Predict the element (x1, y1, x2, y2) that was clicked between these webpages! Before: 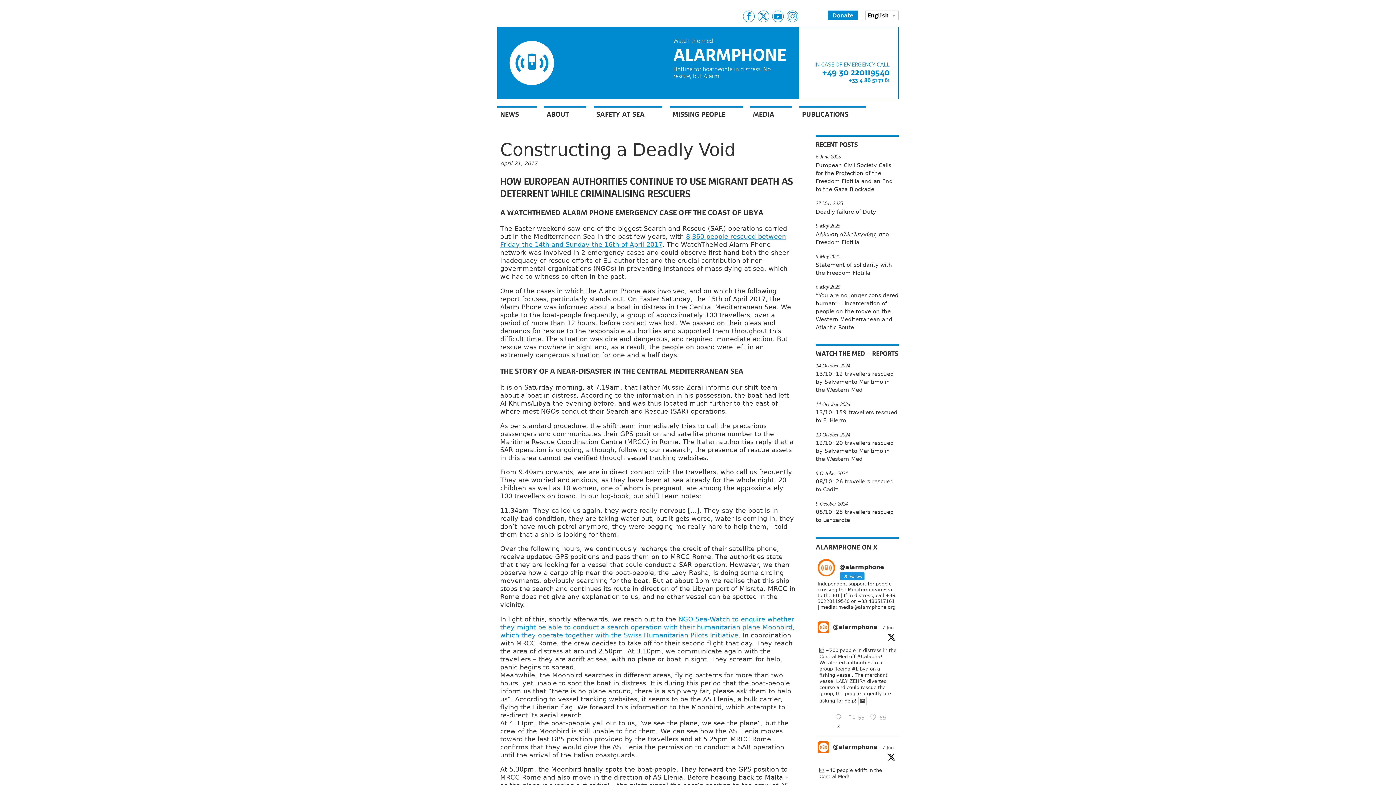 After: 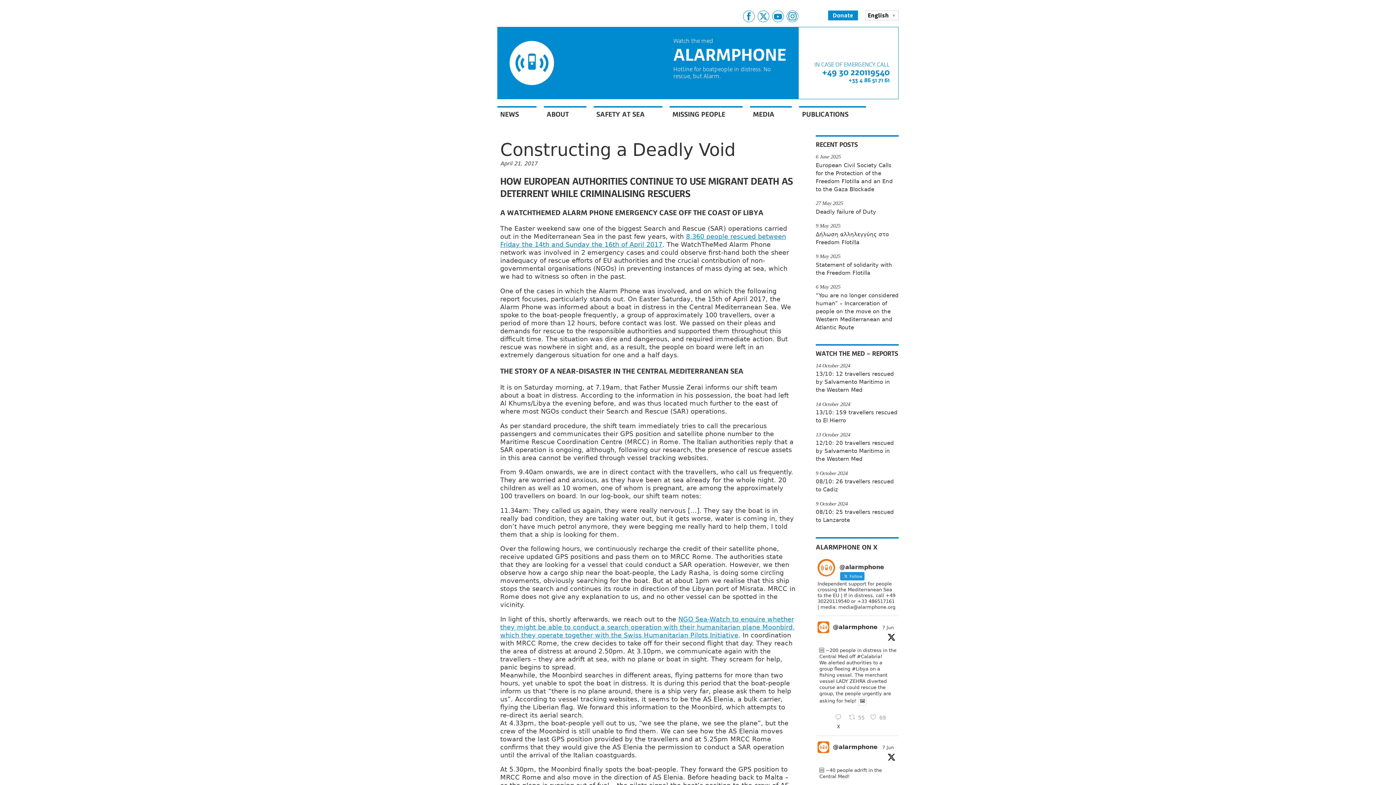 Action: bbox: (835, 723, 845, 730) label: X 1931443216131248257